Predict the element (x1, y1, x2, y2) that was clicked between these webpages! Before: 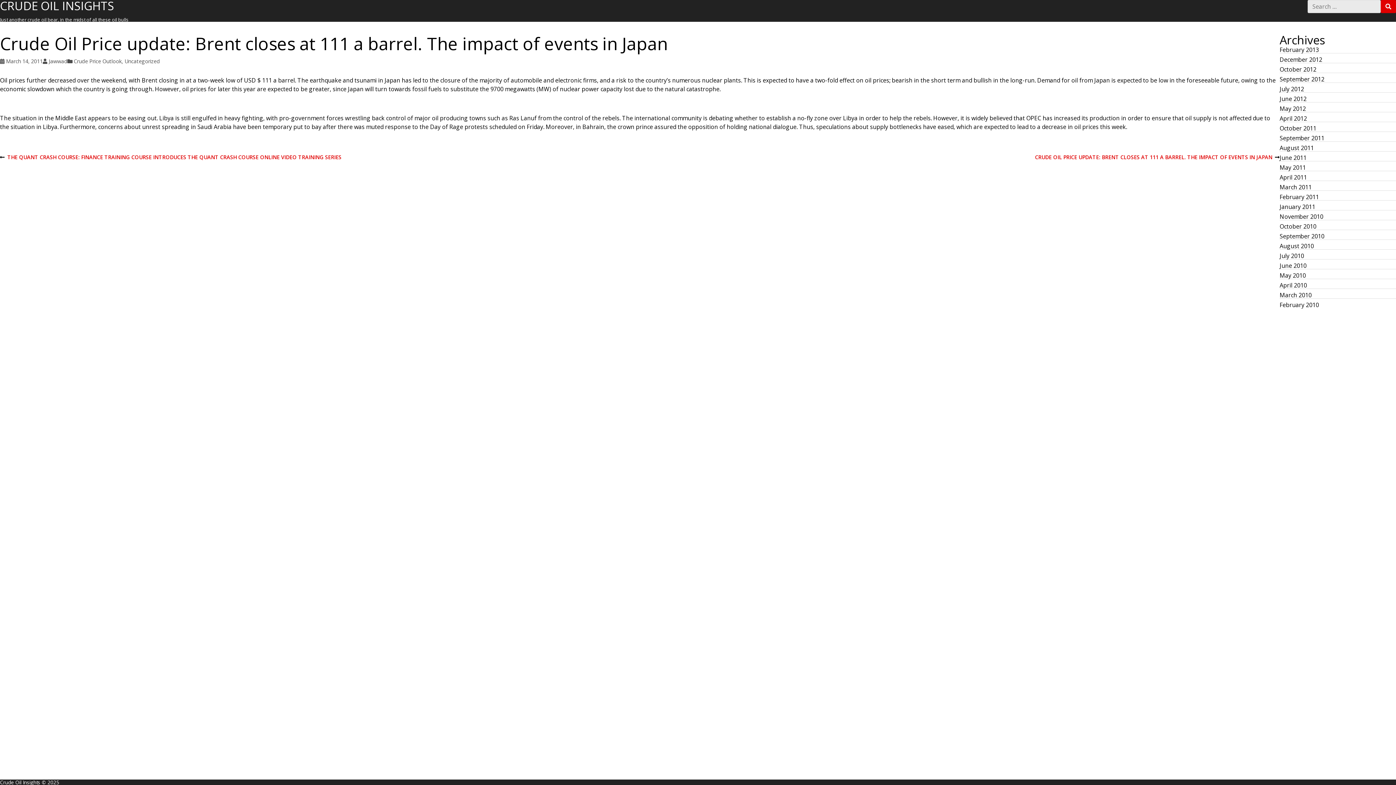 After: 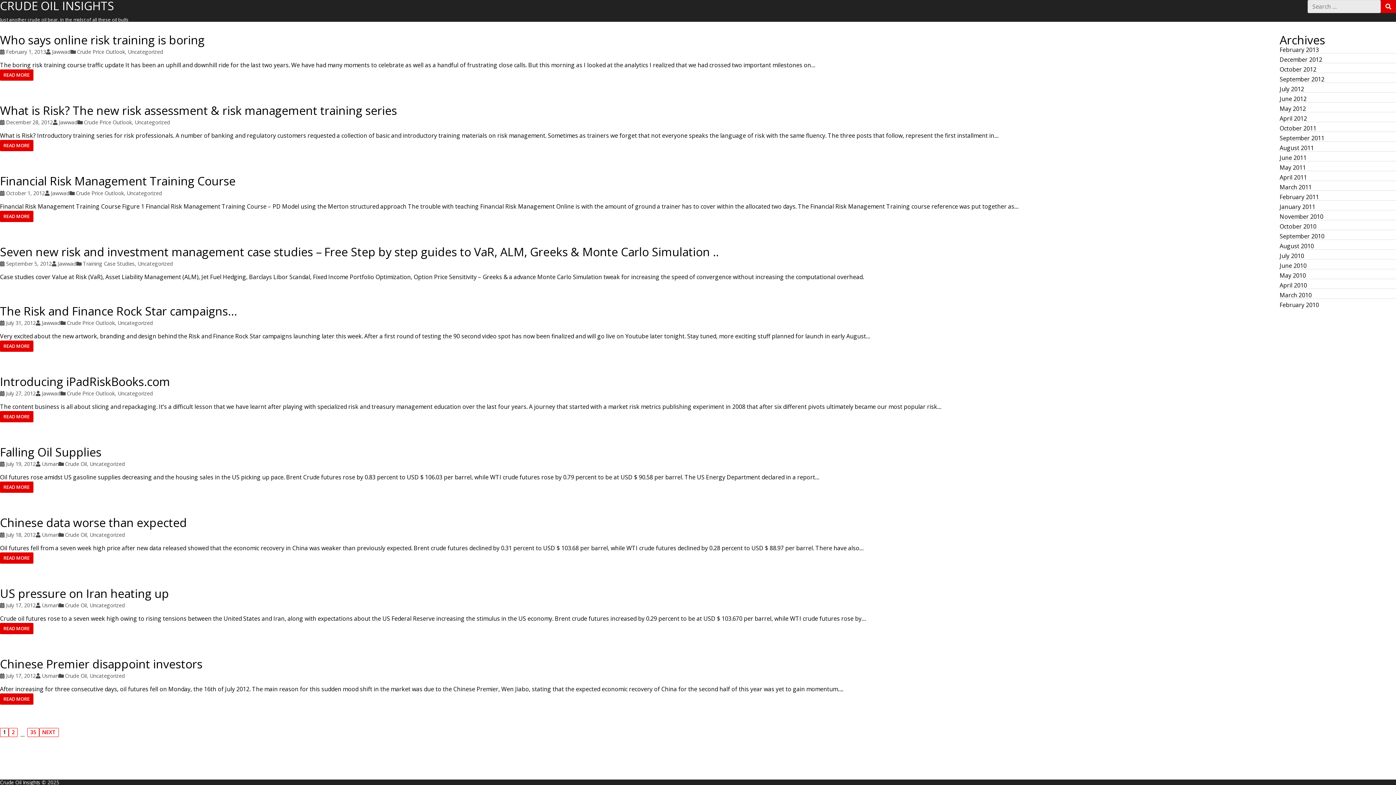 Action: bbox: (0, -2, 114, 13) label: CRUDE OIL INSIGHTS